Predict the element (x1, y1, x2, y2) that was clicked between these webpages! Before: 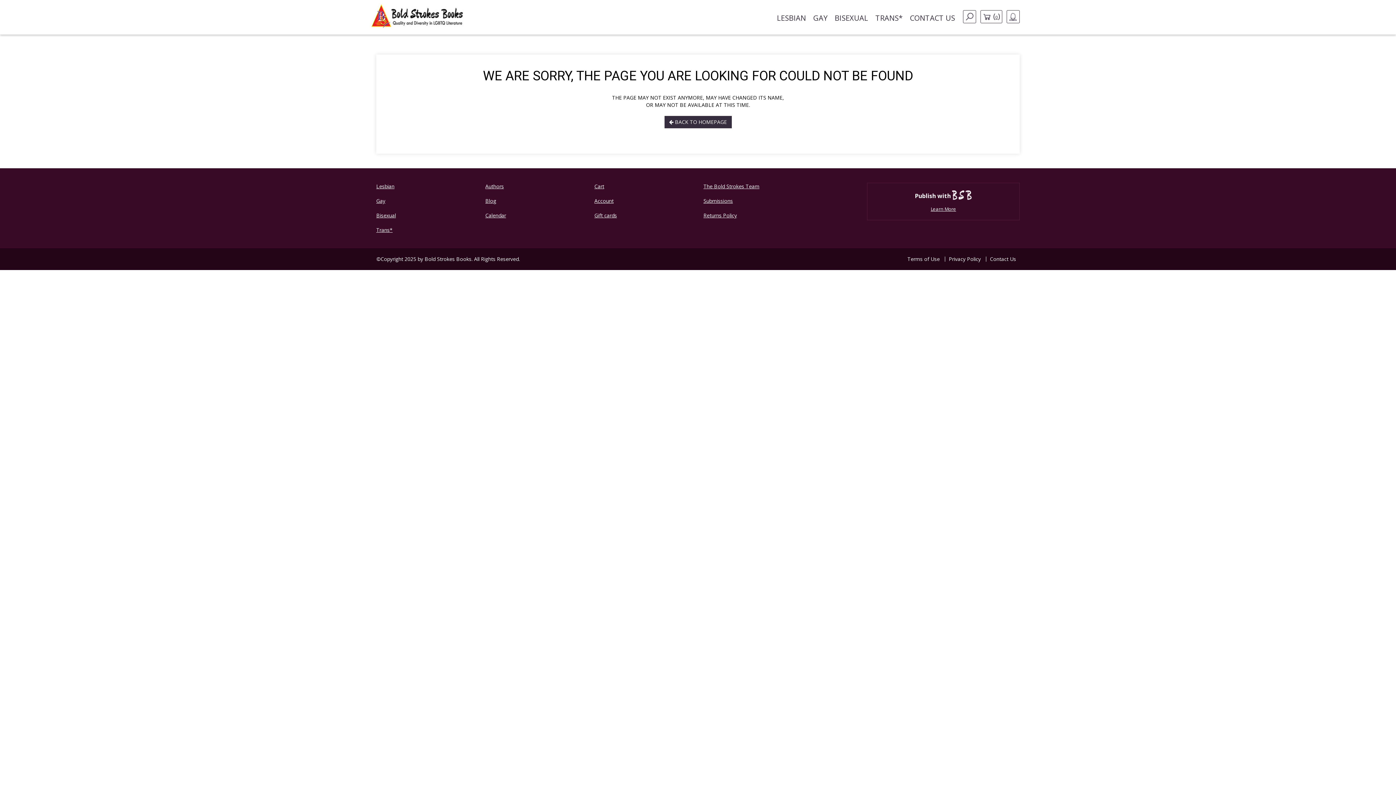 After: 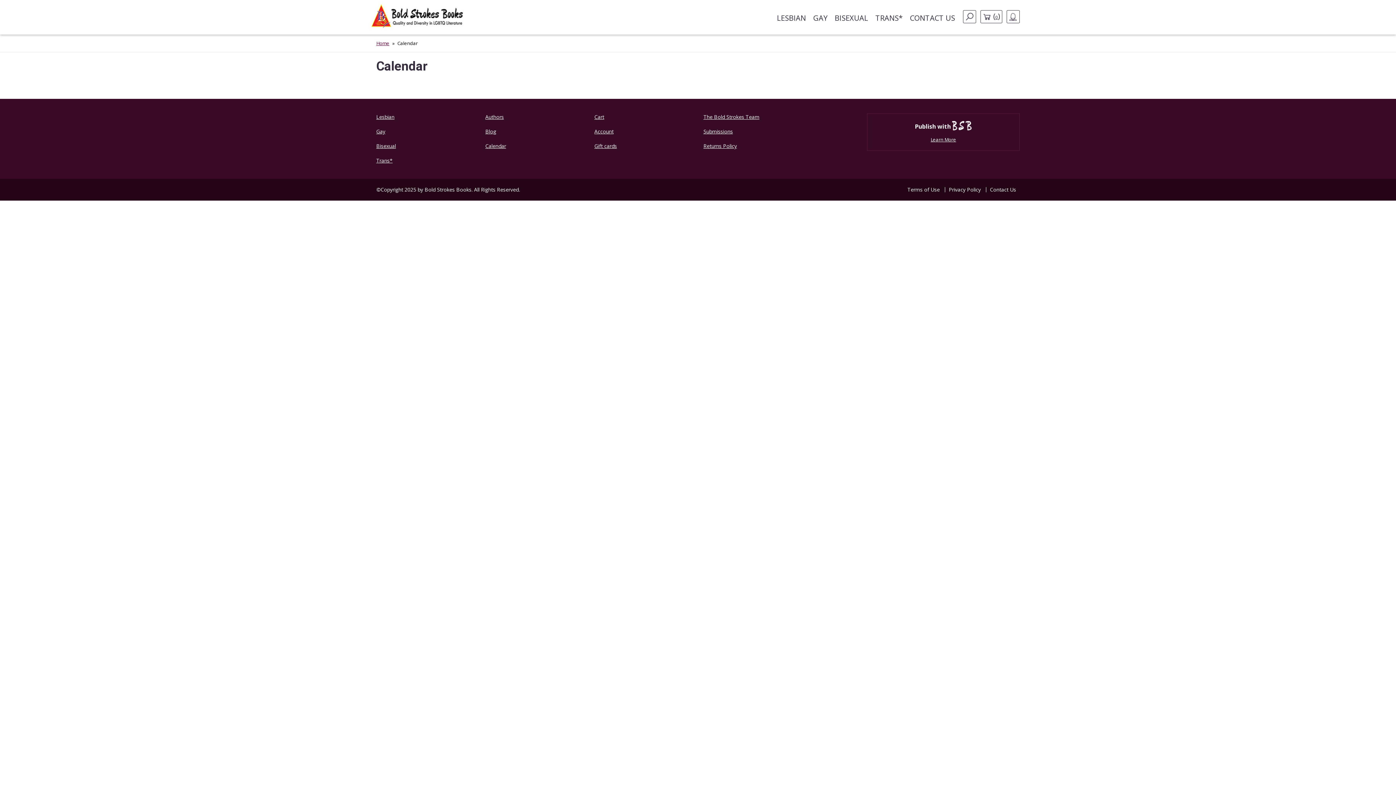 Action: bbox: (485, 208, 583, 222) label: Calendar